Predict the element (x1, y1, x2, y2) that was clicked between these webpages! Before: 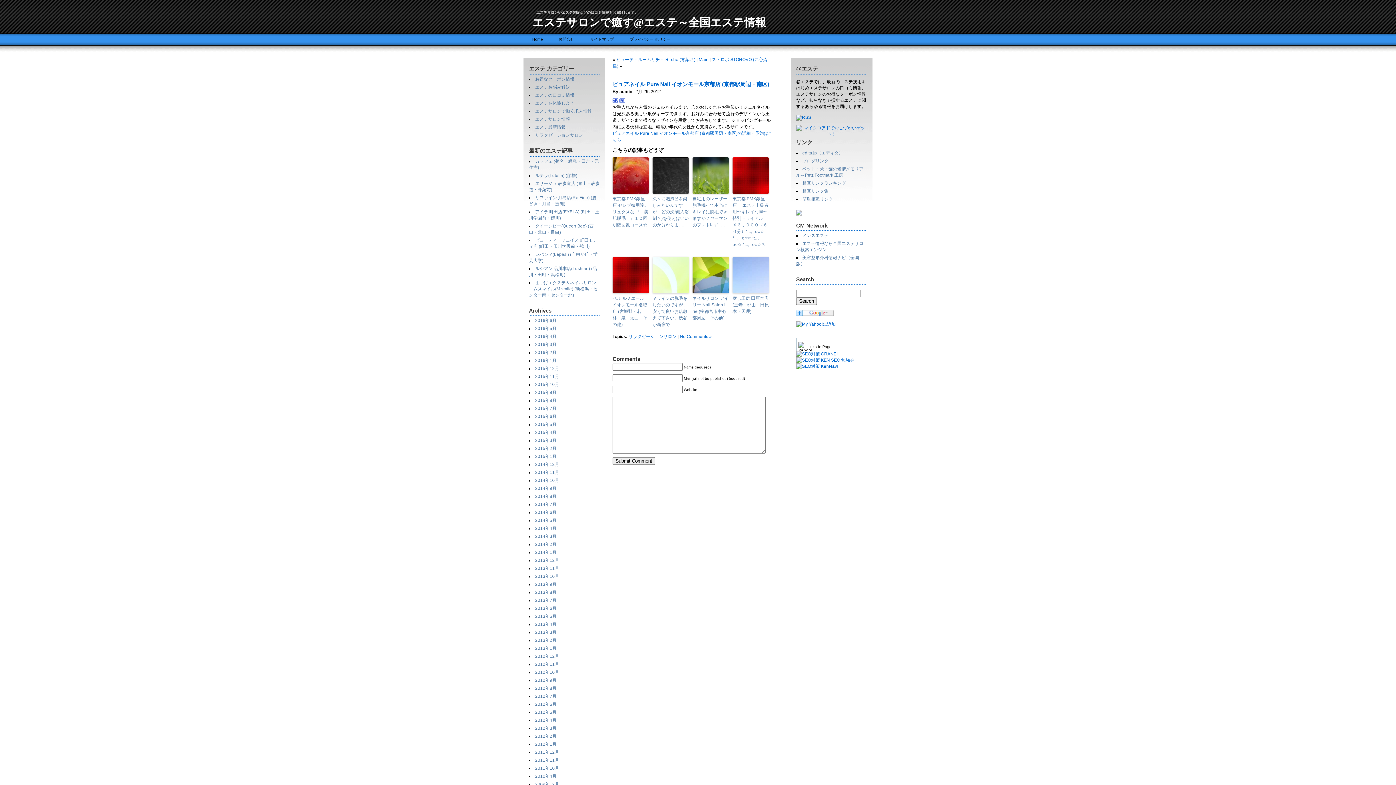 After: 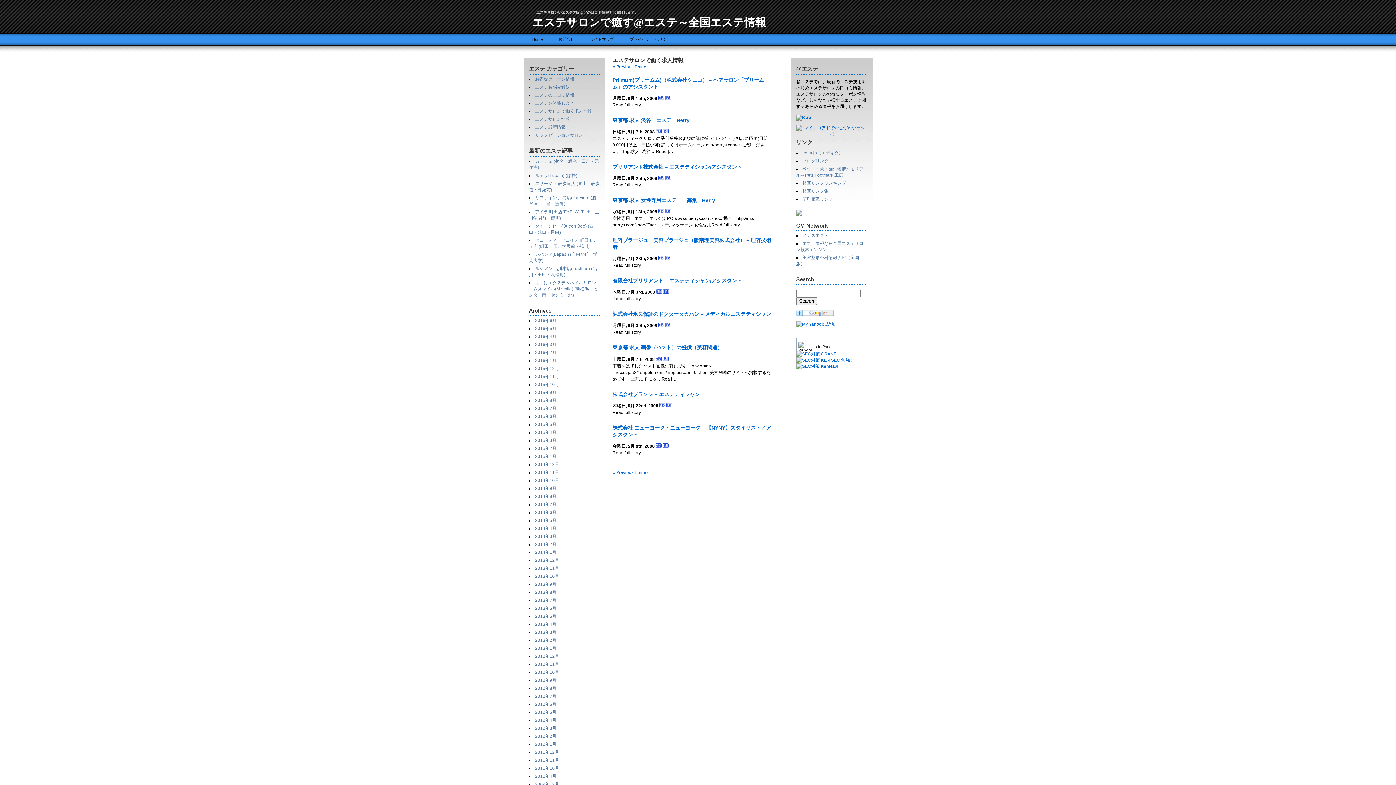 Action: label: エステサロンで働く求人情報 bbox: (535, 108, 592, 113)